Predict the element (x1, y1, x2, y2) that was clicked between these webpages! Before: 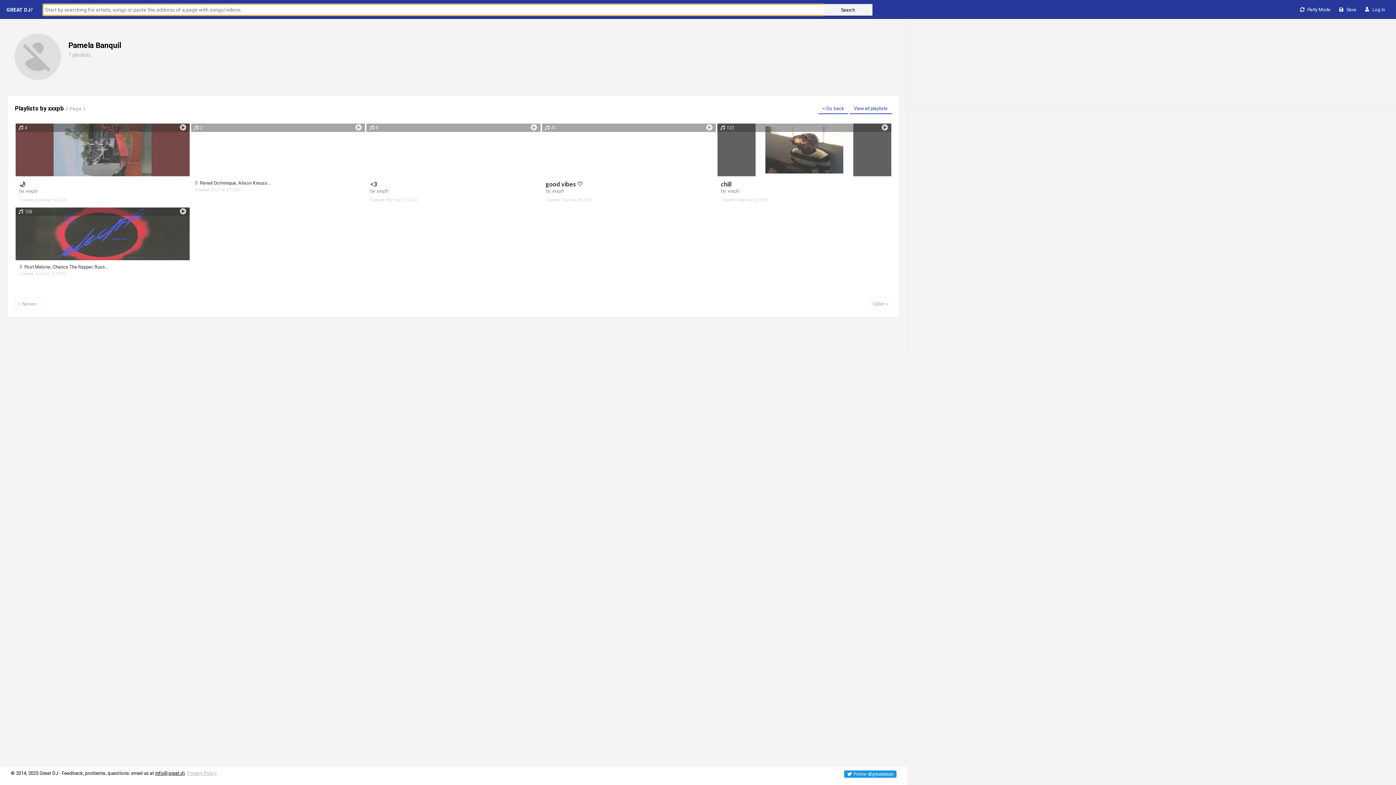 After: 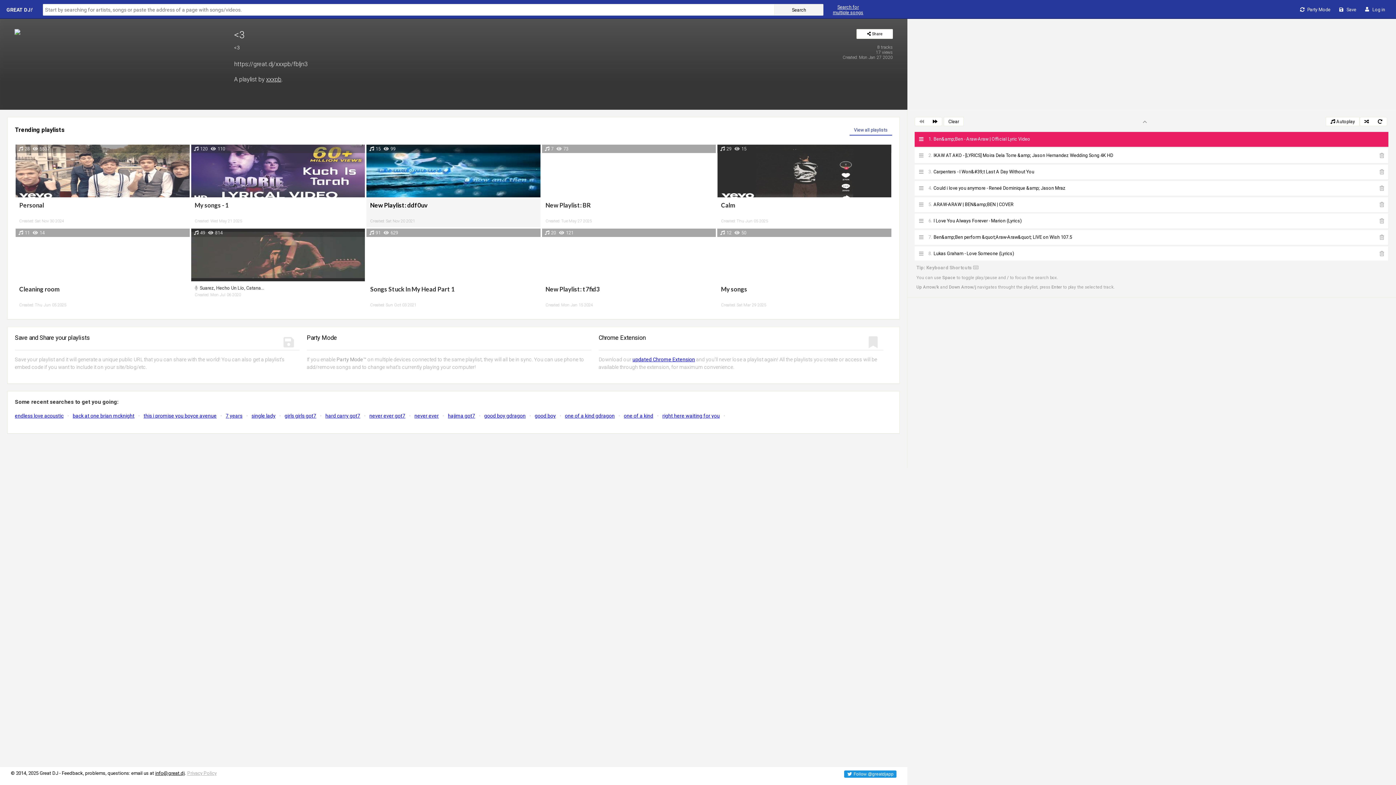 Action: bbox: (365, 122, 541, 206) label: 8
<3
by xxxpb

Created: Mon Jan 27 2020